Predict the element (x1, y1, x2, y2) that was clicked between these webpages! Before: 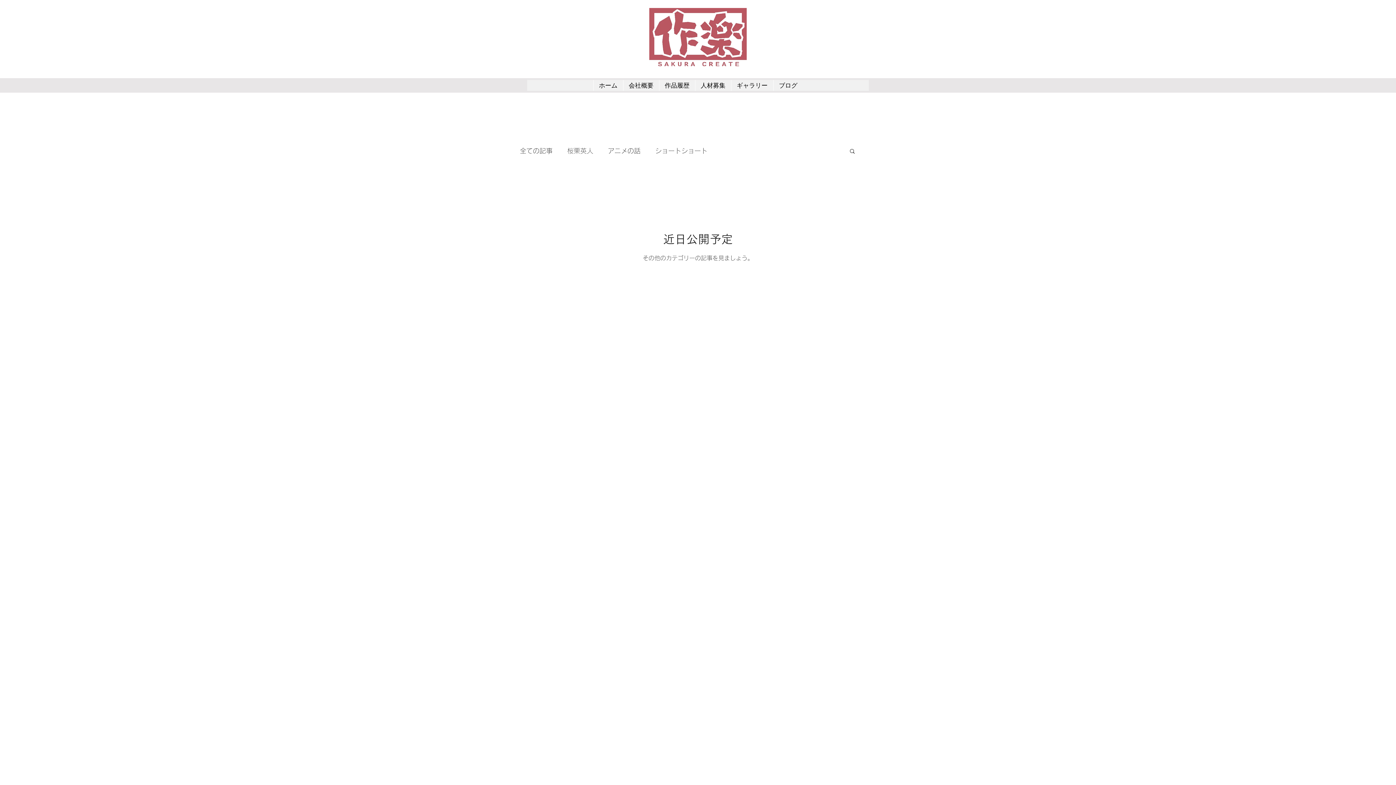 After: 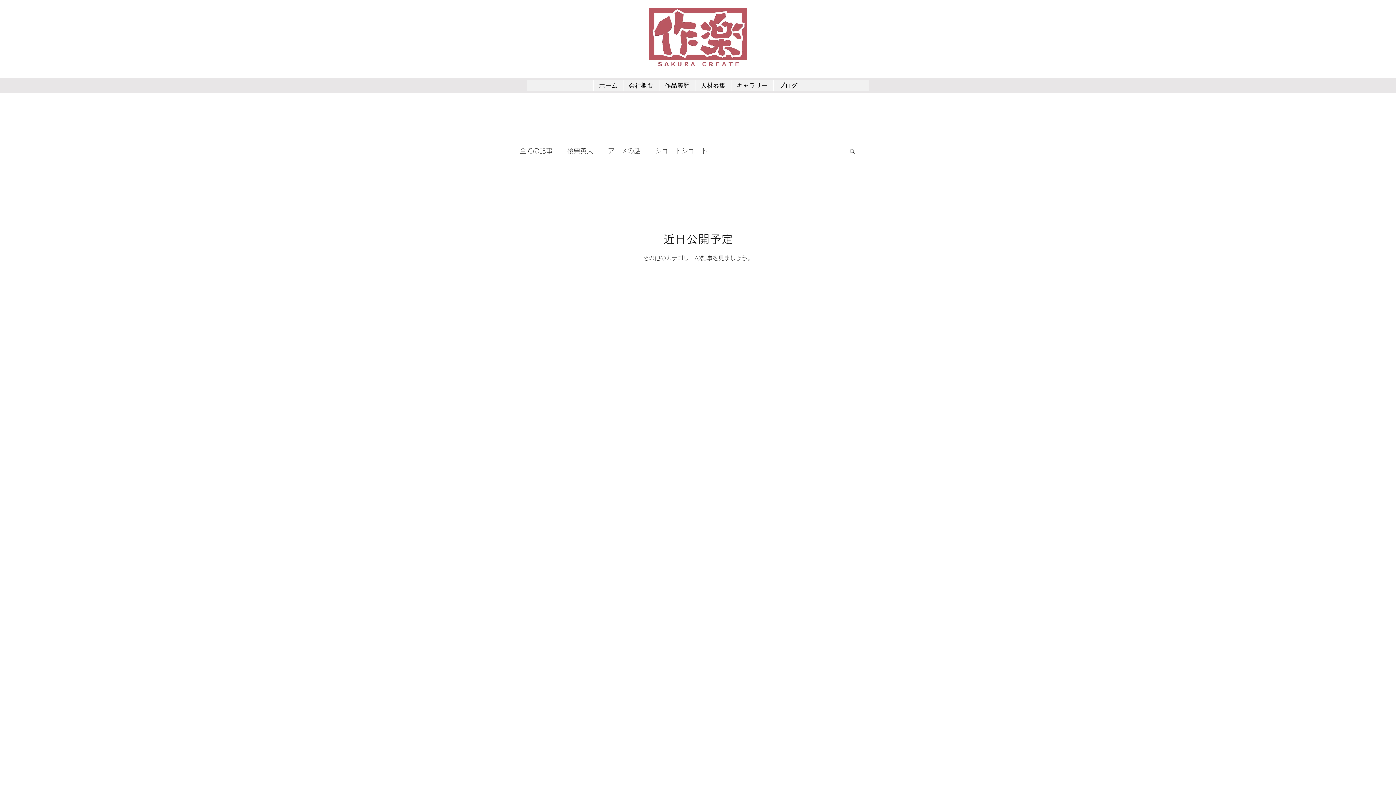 Action: label: アニメの話 bbox: (608, 144, 640, 157)